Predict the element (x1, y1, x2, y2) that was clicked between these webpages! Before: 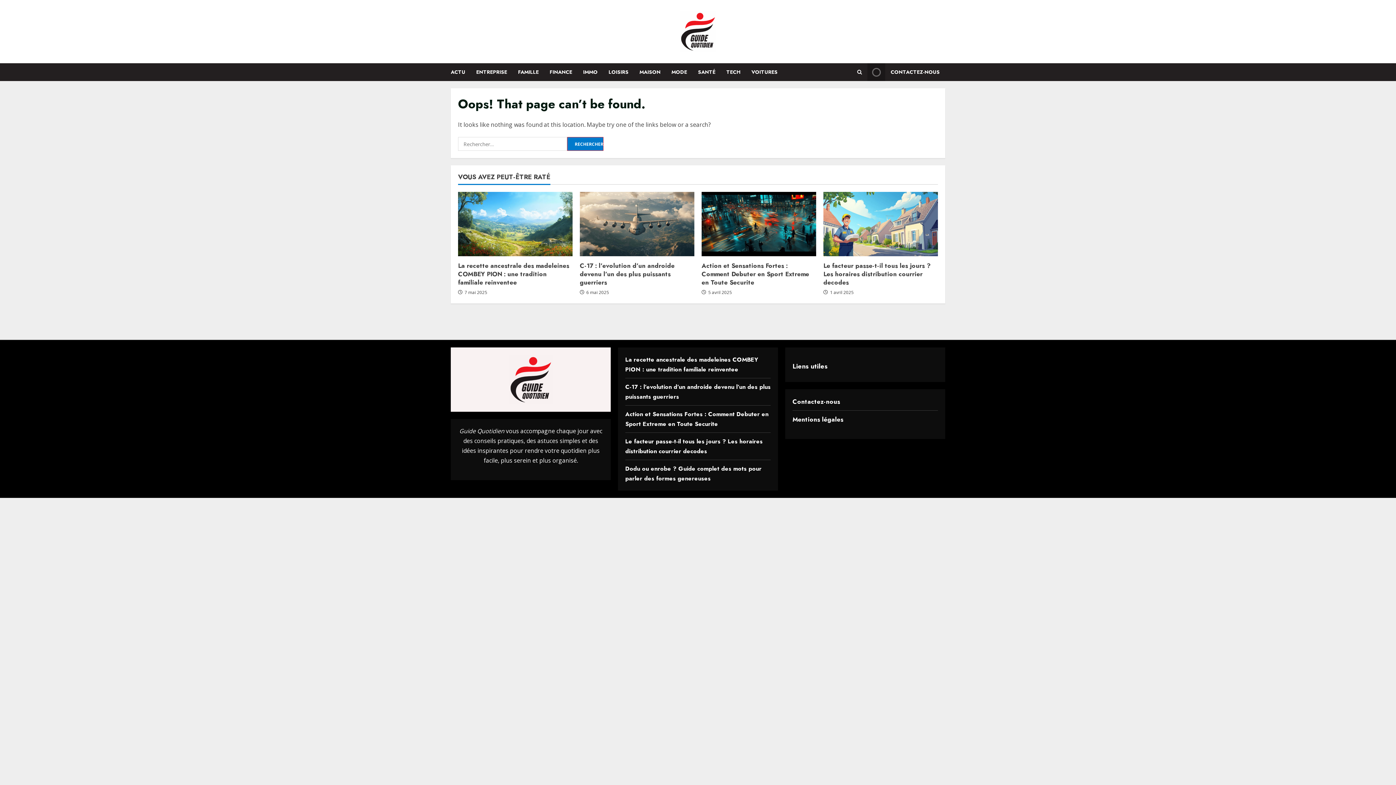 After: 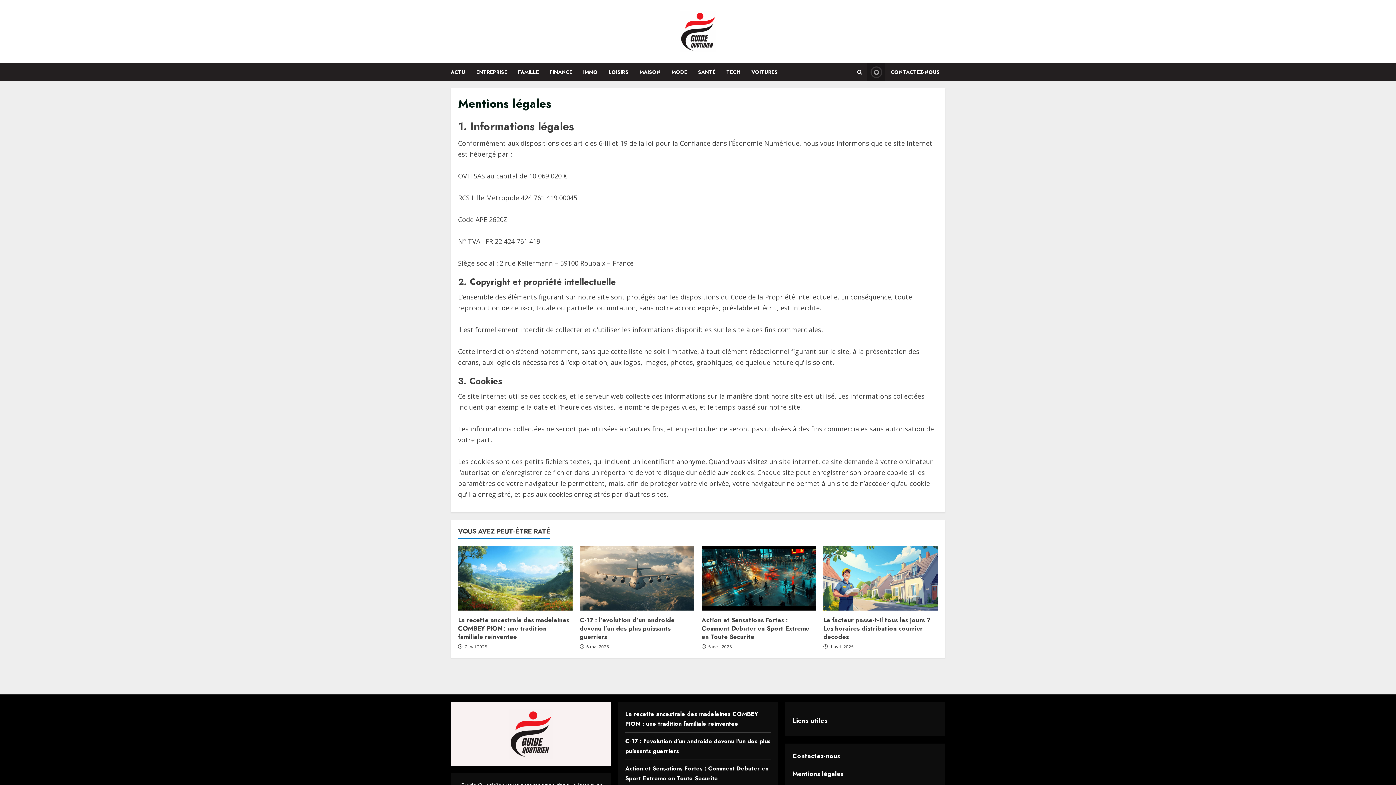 Action: label: Mentions légales bbox: (792, 415, 843, 423)